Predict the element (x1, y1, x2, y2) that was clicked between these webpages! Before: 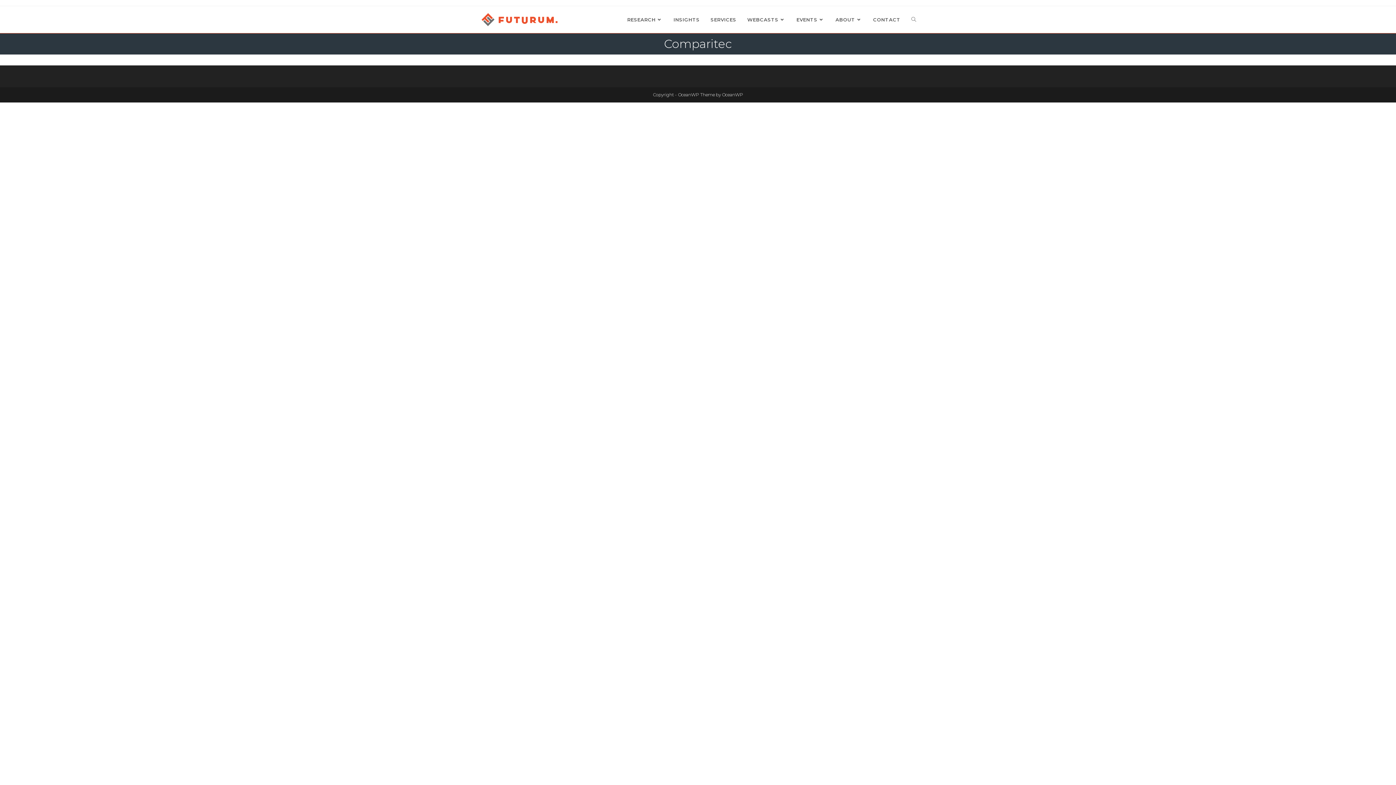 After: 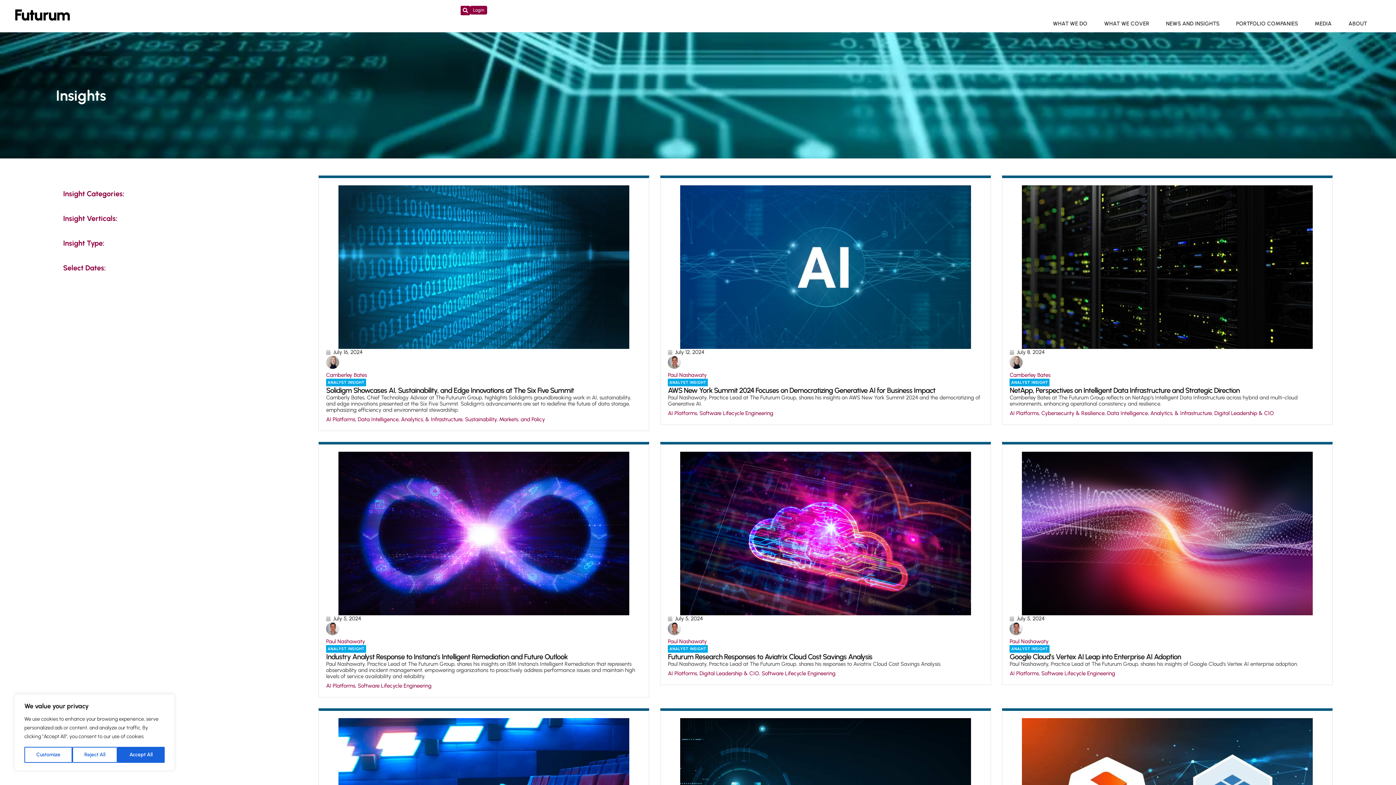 Action: bbox: (668, 6, 705, 33) label: INSIGHTS